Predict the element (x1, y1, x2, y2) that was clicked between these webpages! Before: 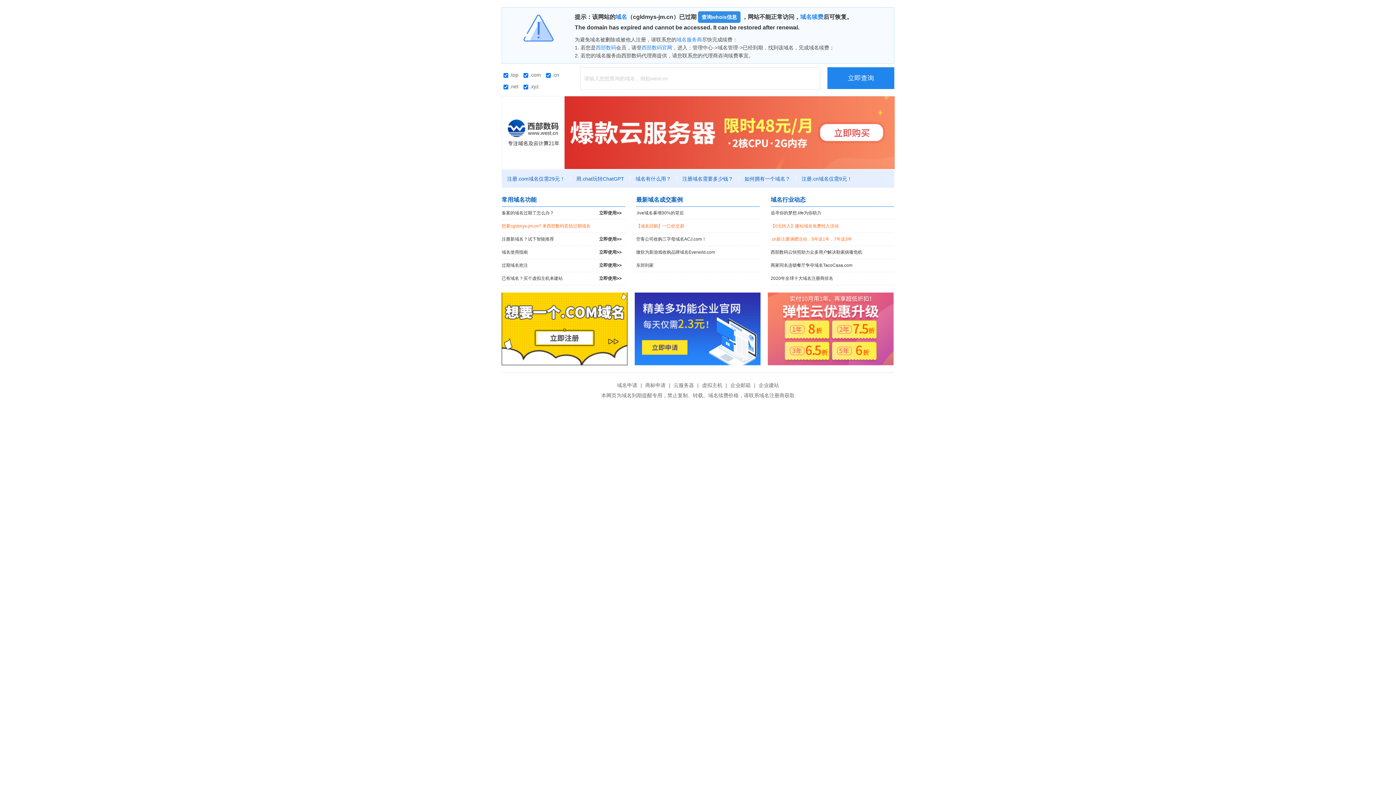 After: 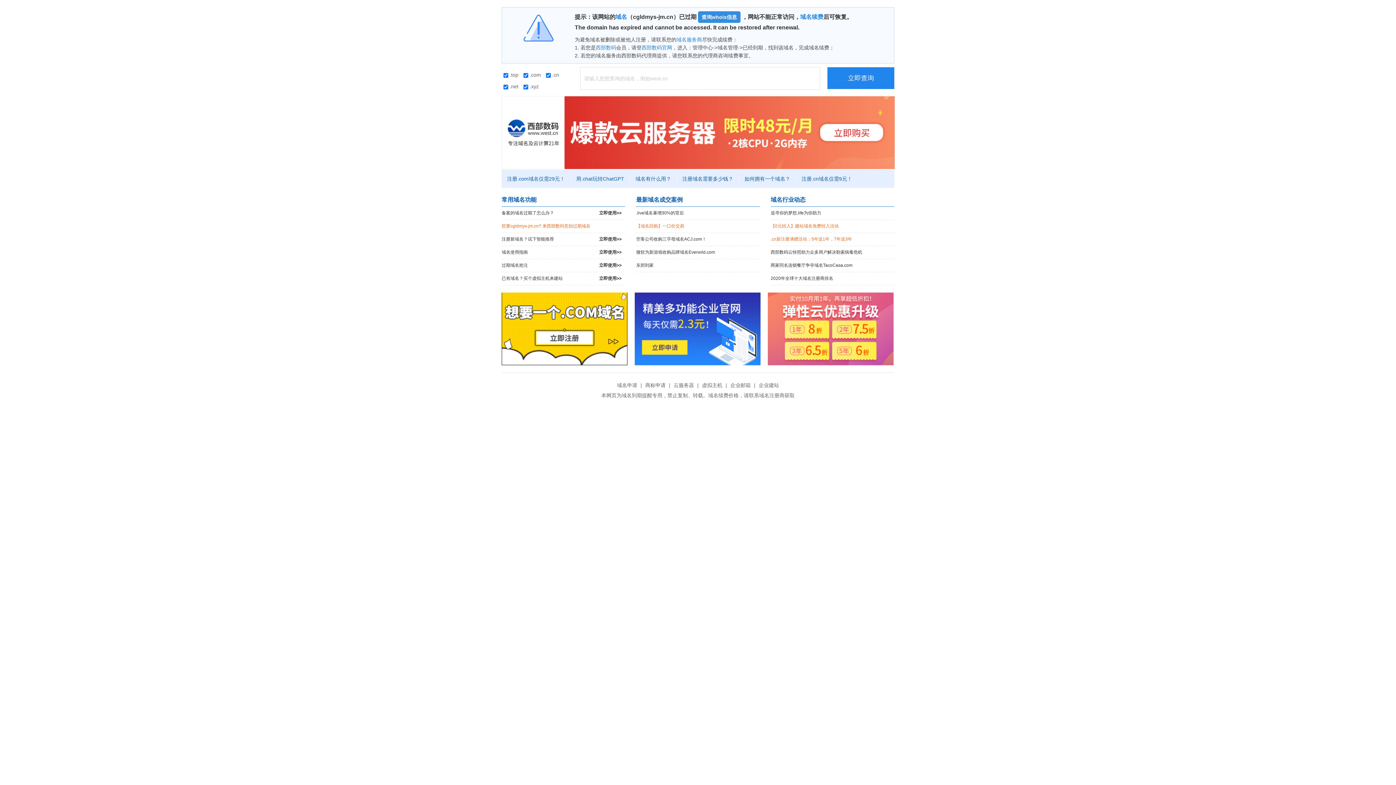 Action: bbox: (634, 292, 760, 365)